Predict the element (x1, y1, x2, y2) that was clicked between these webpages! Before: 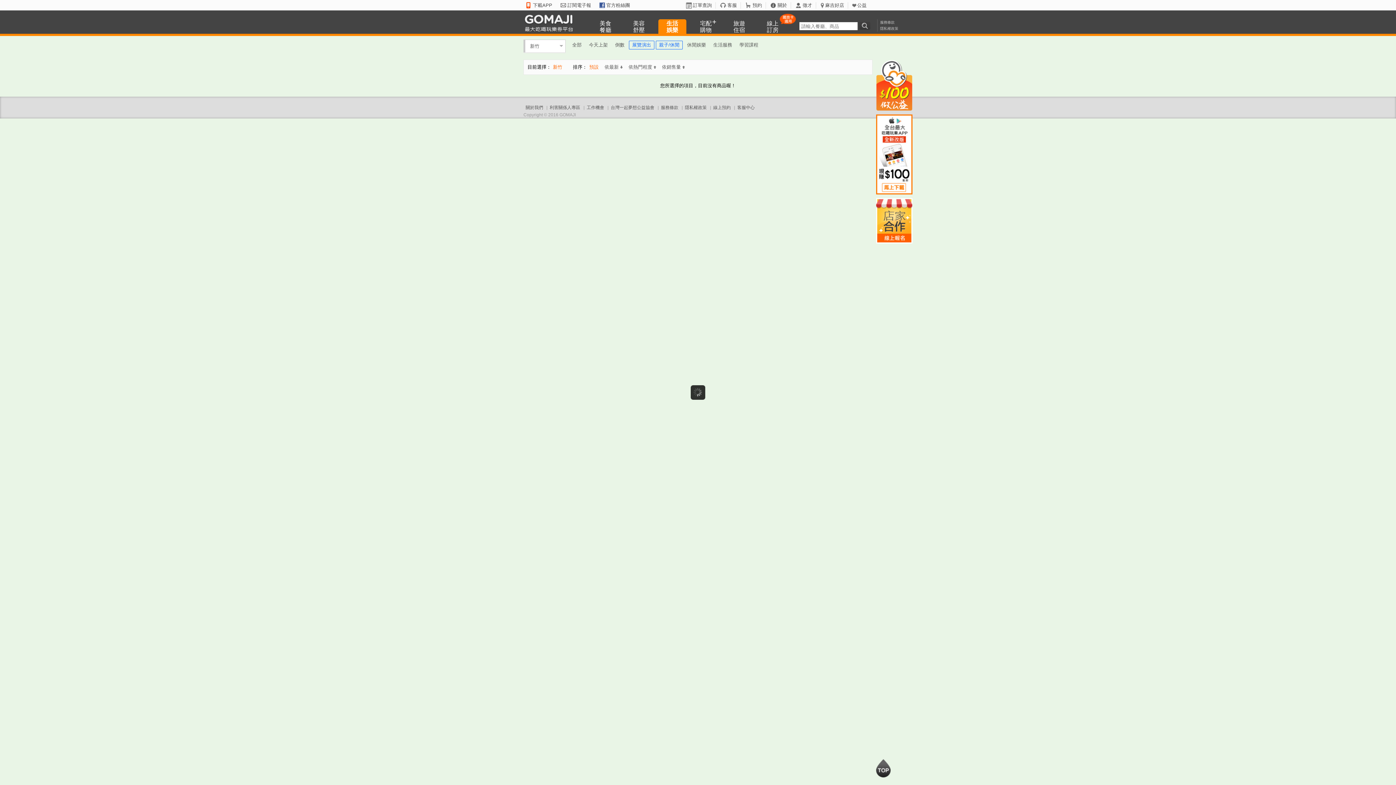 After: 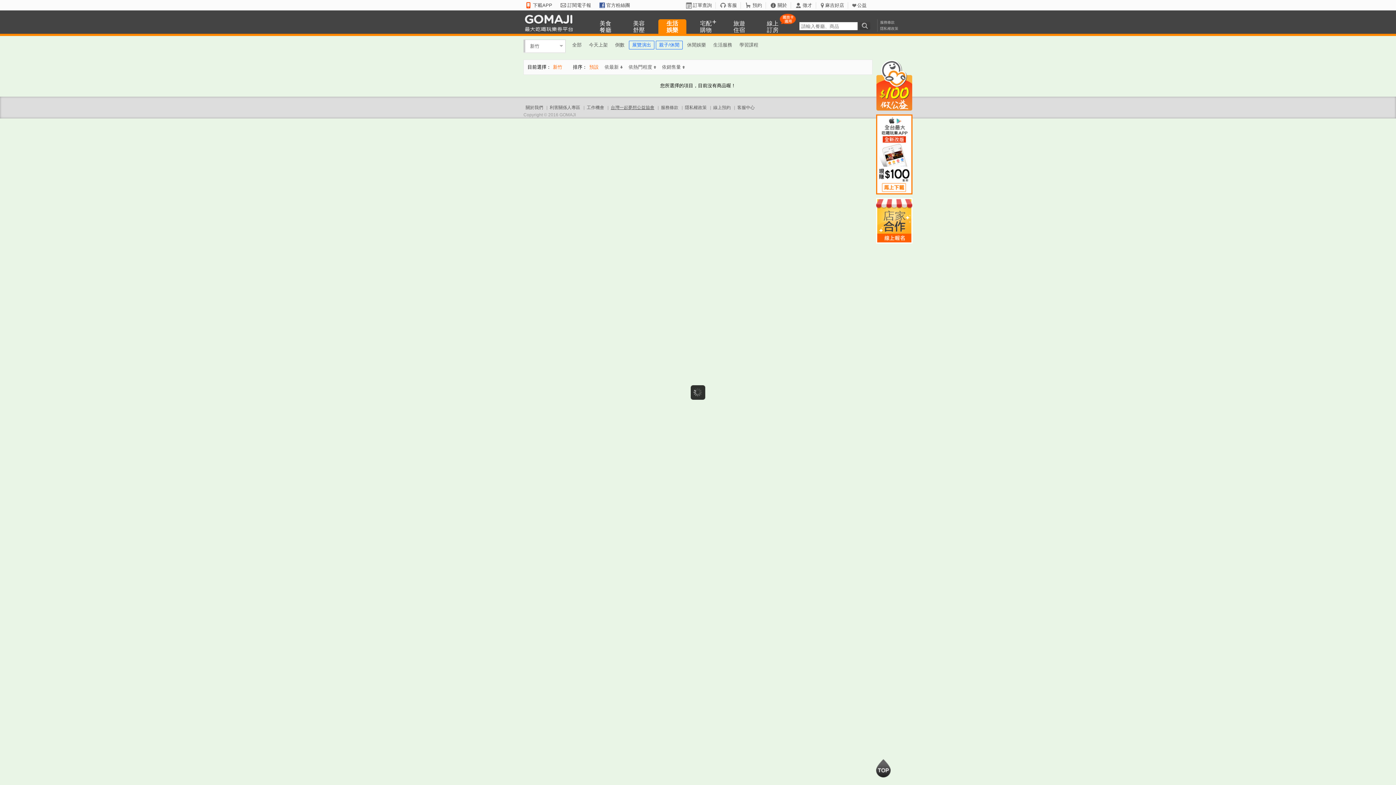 Action: bbox: (610, 105, 654, 110) label: 台灣一起夢想公益協會